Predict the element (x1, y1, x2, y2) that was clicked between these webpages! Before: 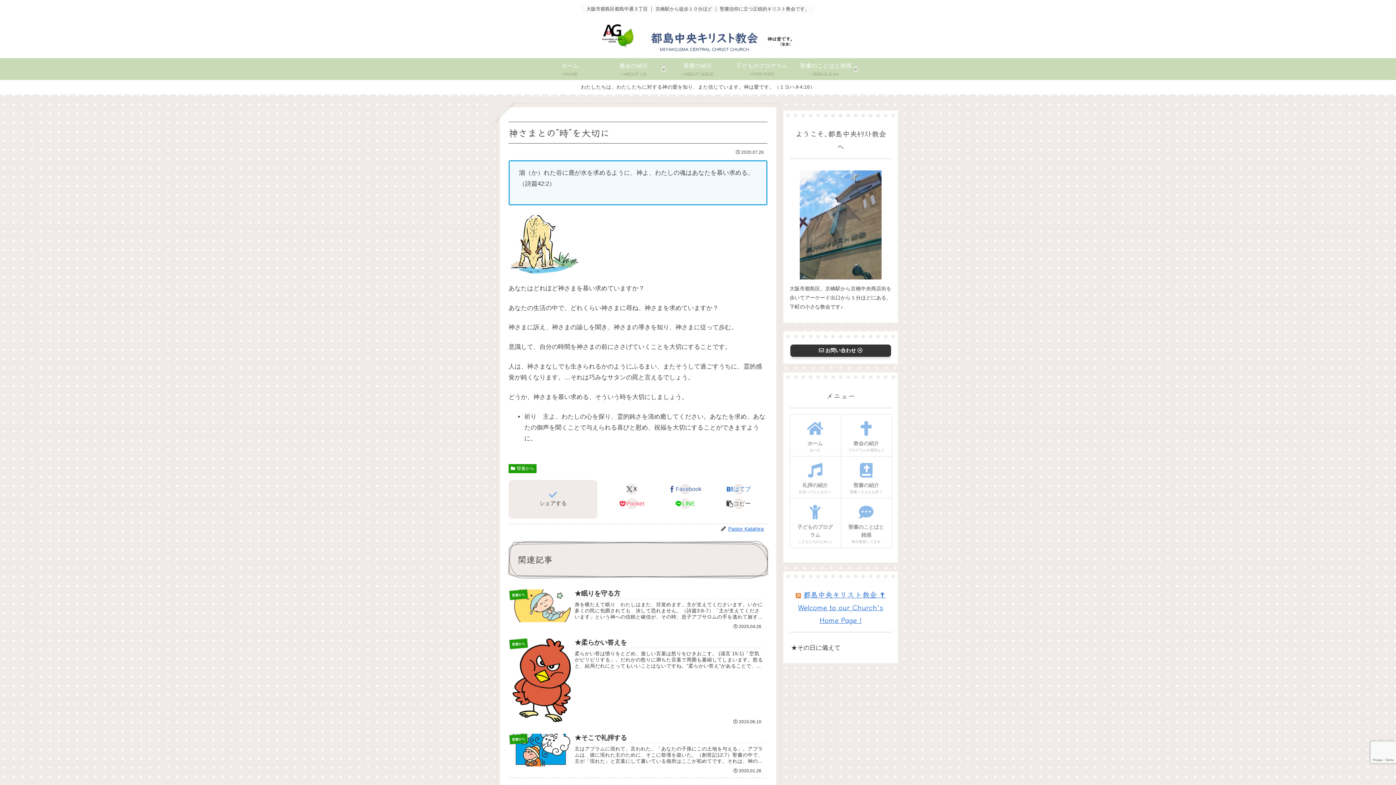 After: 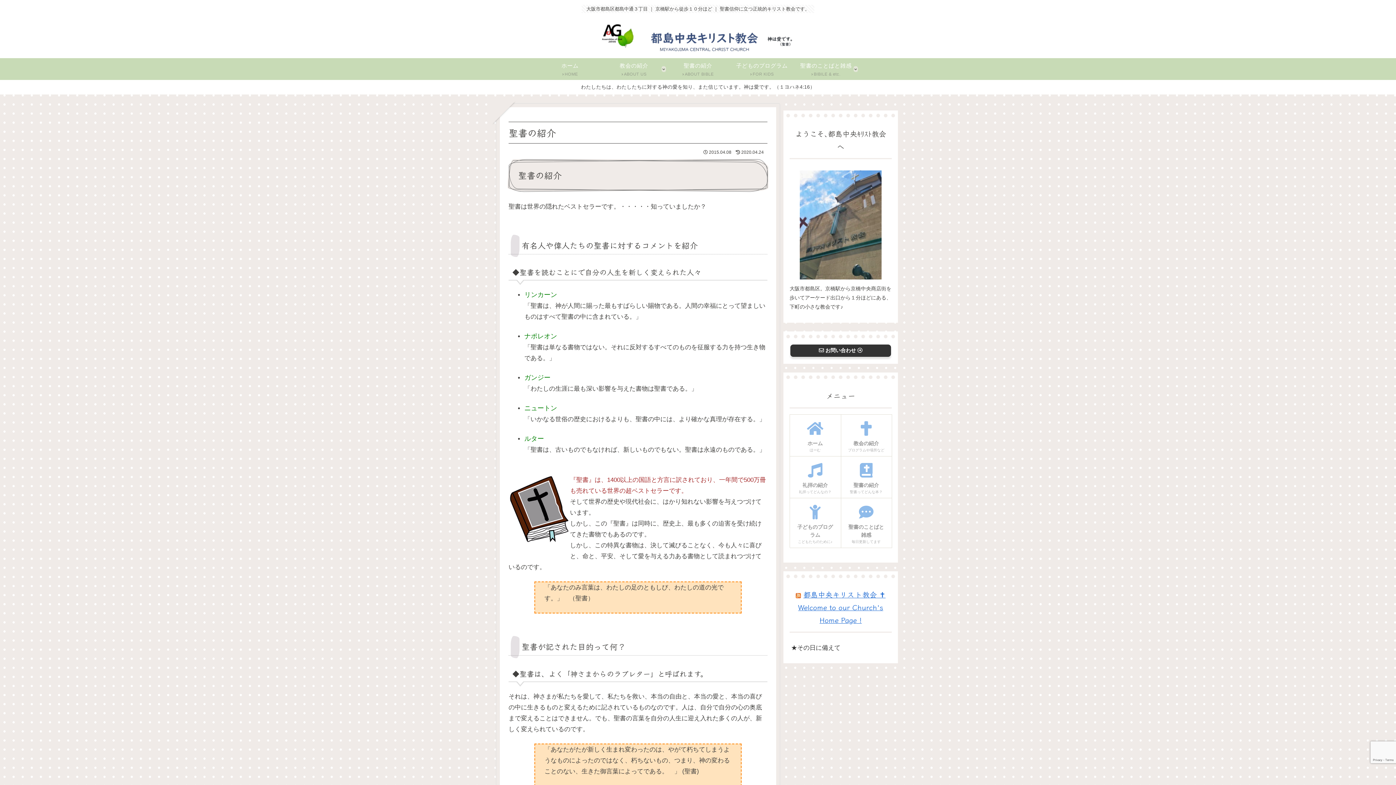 Action: label: 聖書の紹介
ABOUT BIBLE bbox: (666, 58, 730, 80)